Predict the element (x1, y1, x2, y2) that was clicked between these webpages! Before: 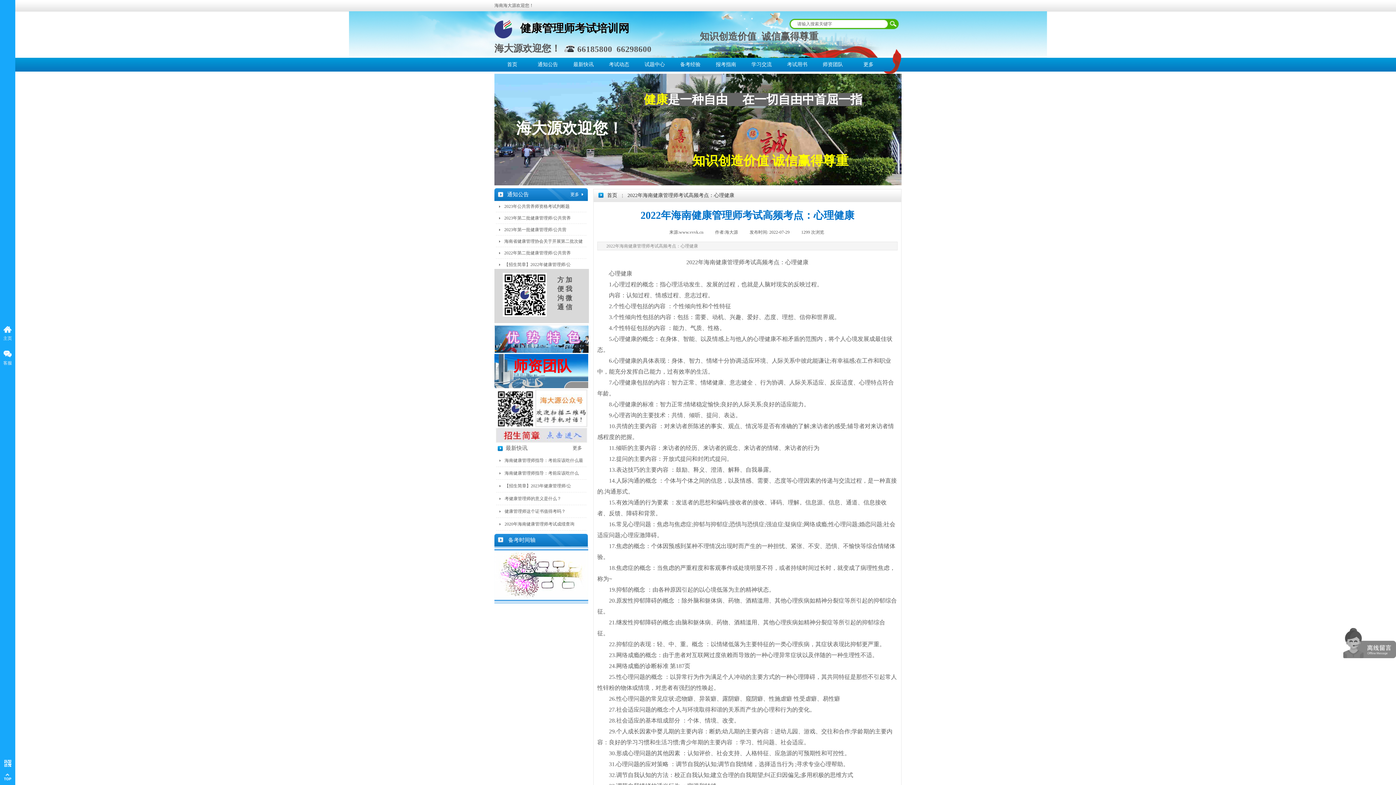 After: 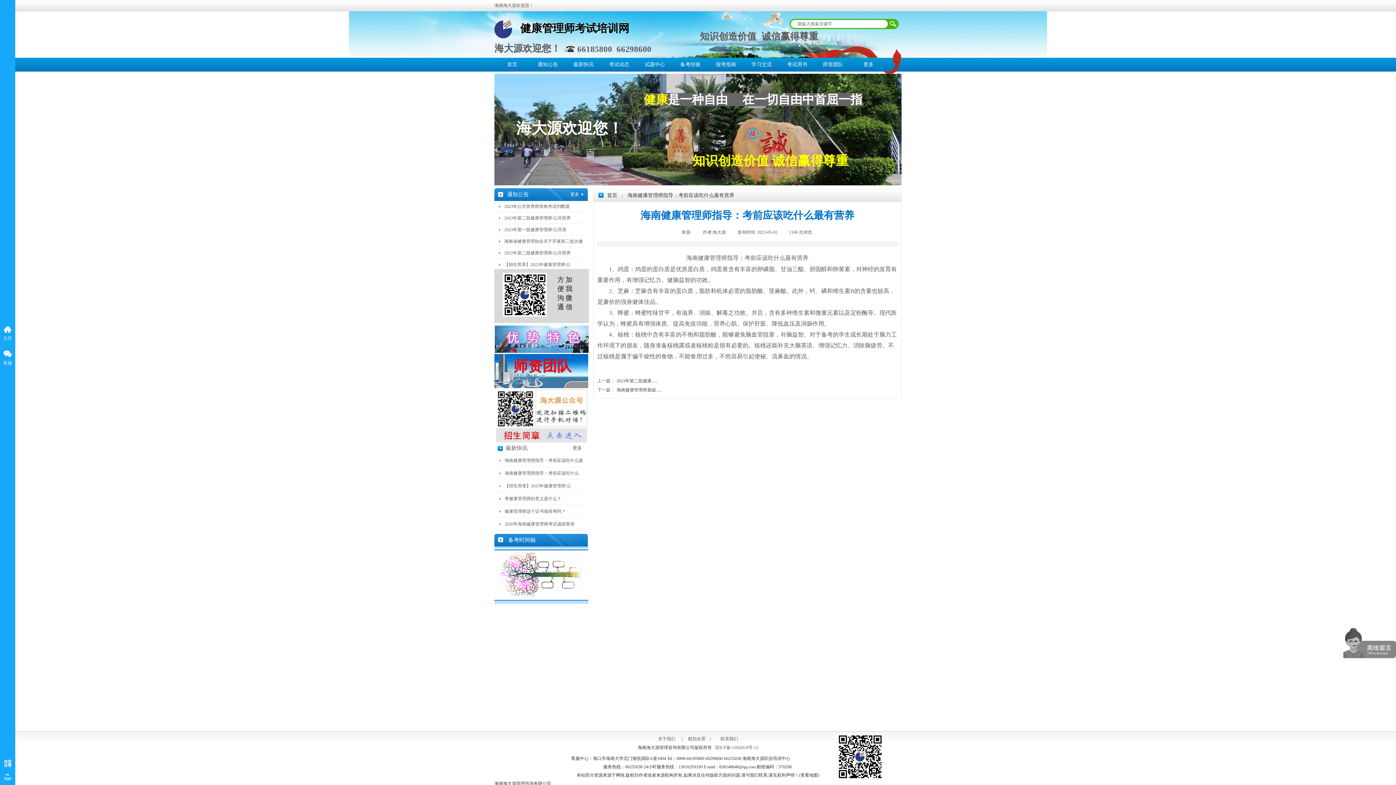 Action: label: ﻿海南健康管理师指导：考前应该吃什么 bbox: (504, 468, 578, 478)